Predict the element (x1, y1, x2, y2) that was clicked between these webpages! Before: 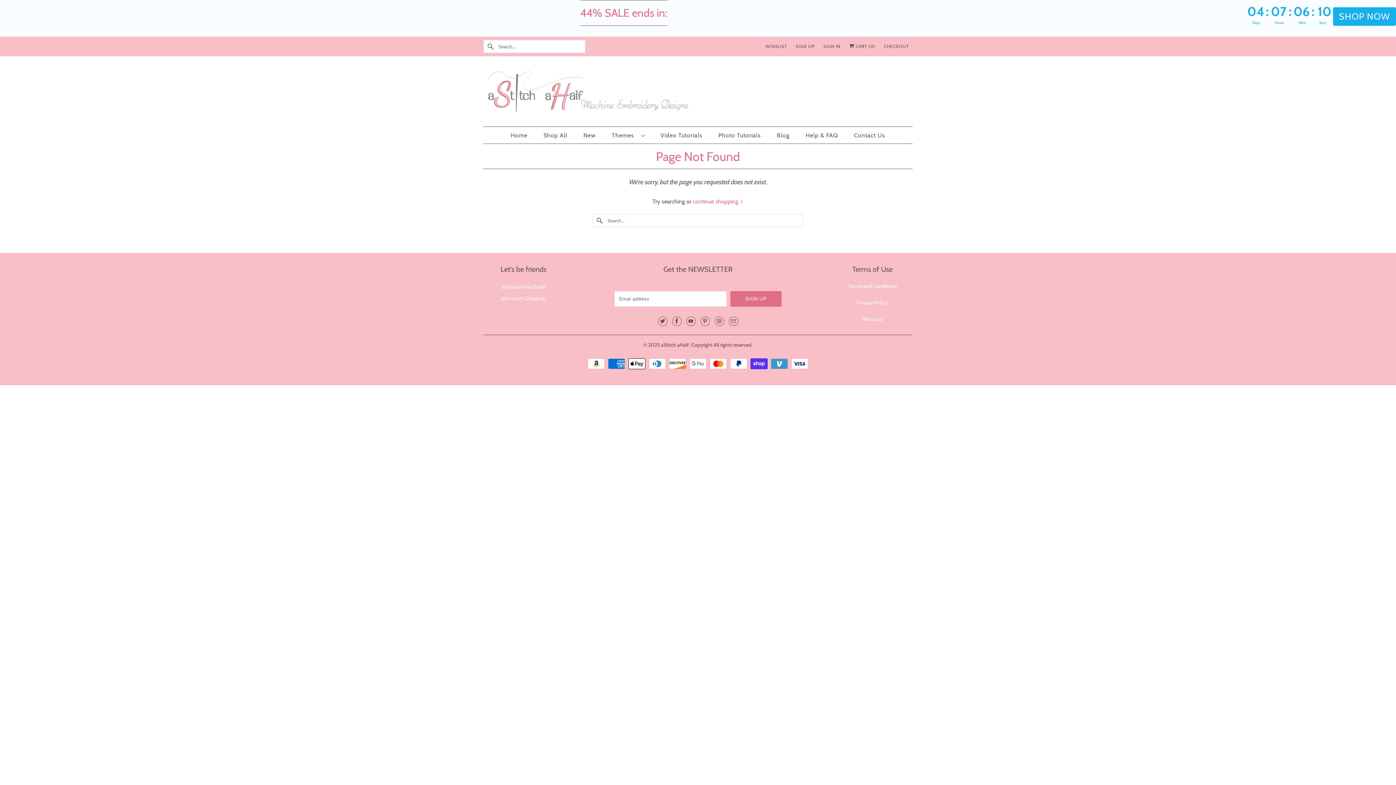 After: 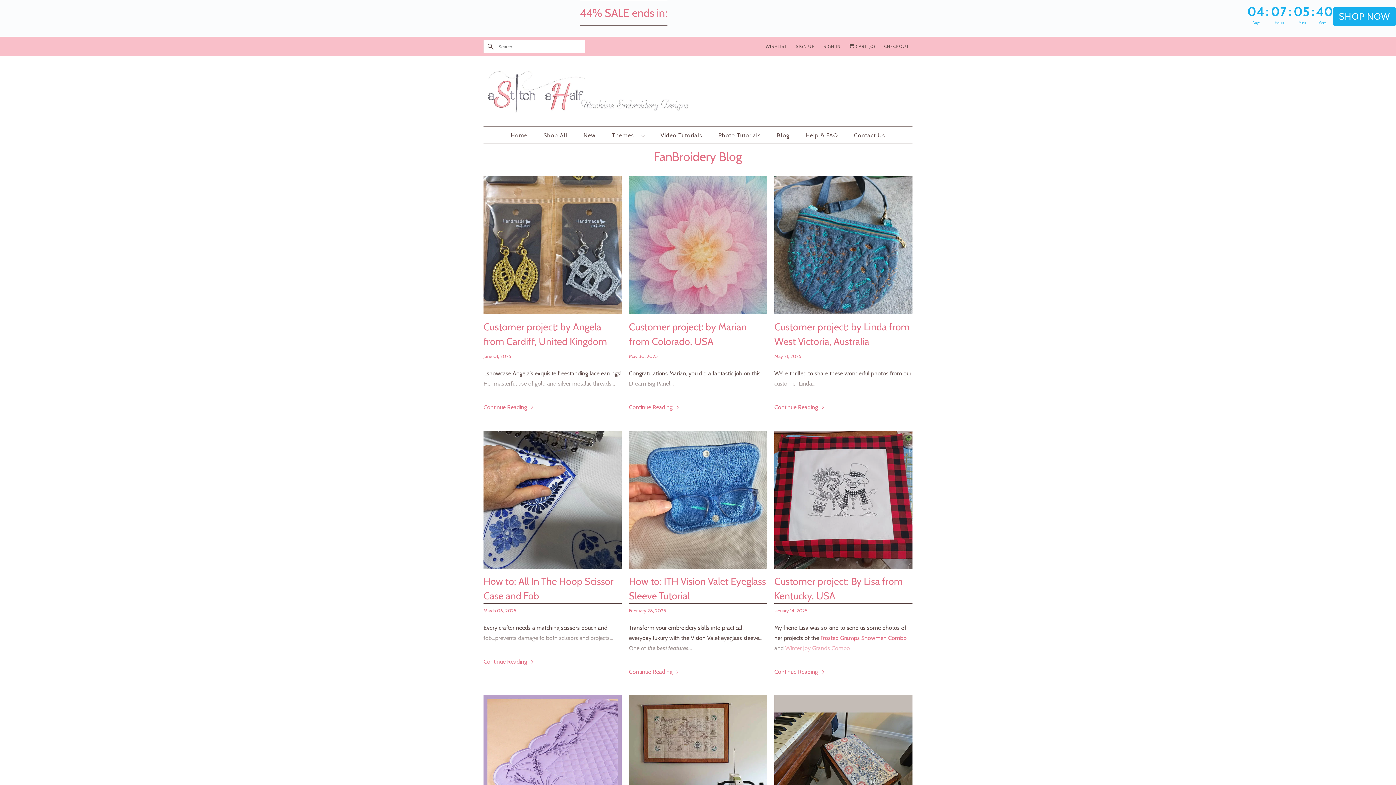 Action: label: Blog bbox: (777, 130, 789, 140)